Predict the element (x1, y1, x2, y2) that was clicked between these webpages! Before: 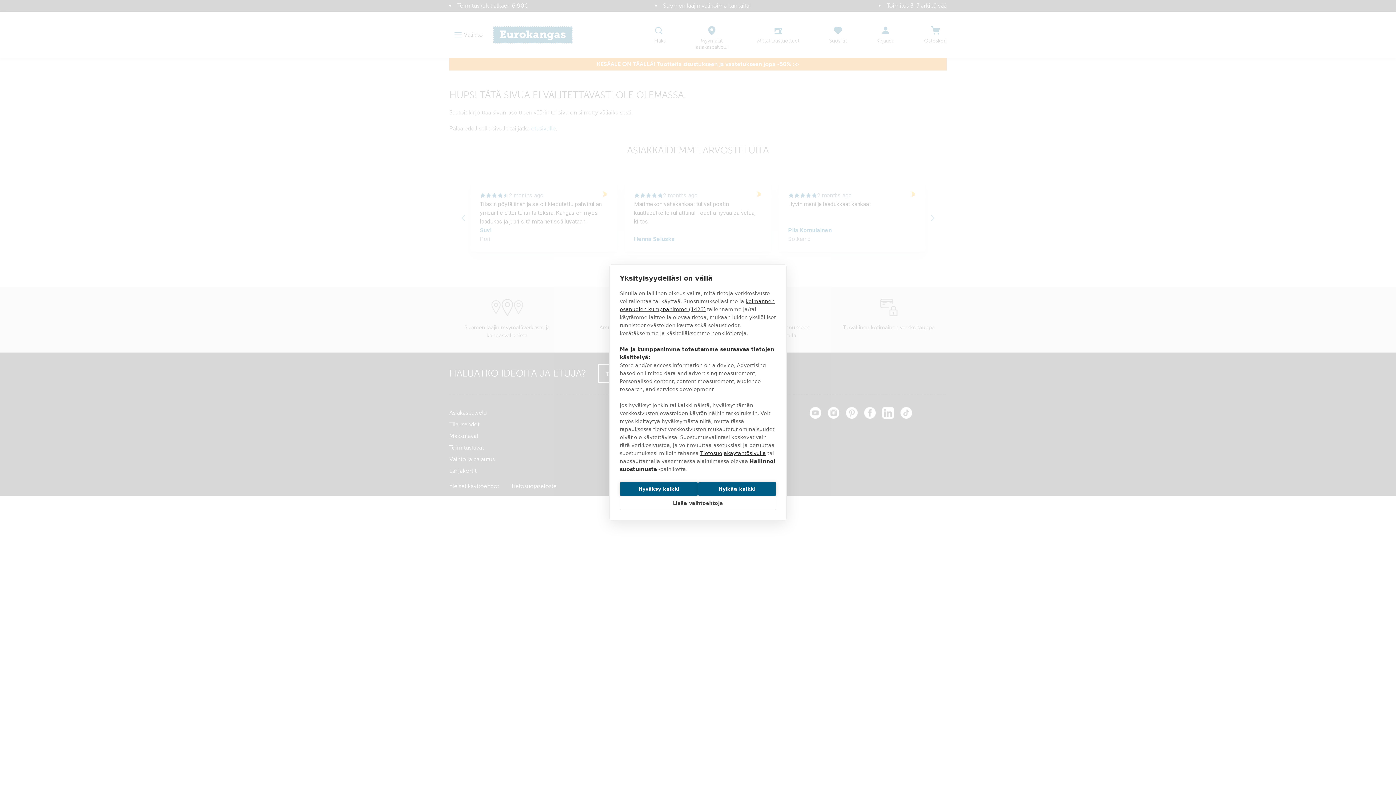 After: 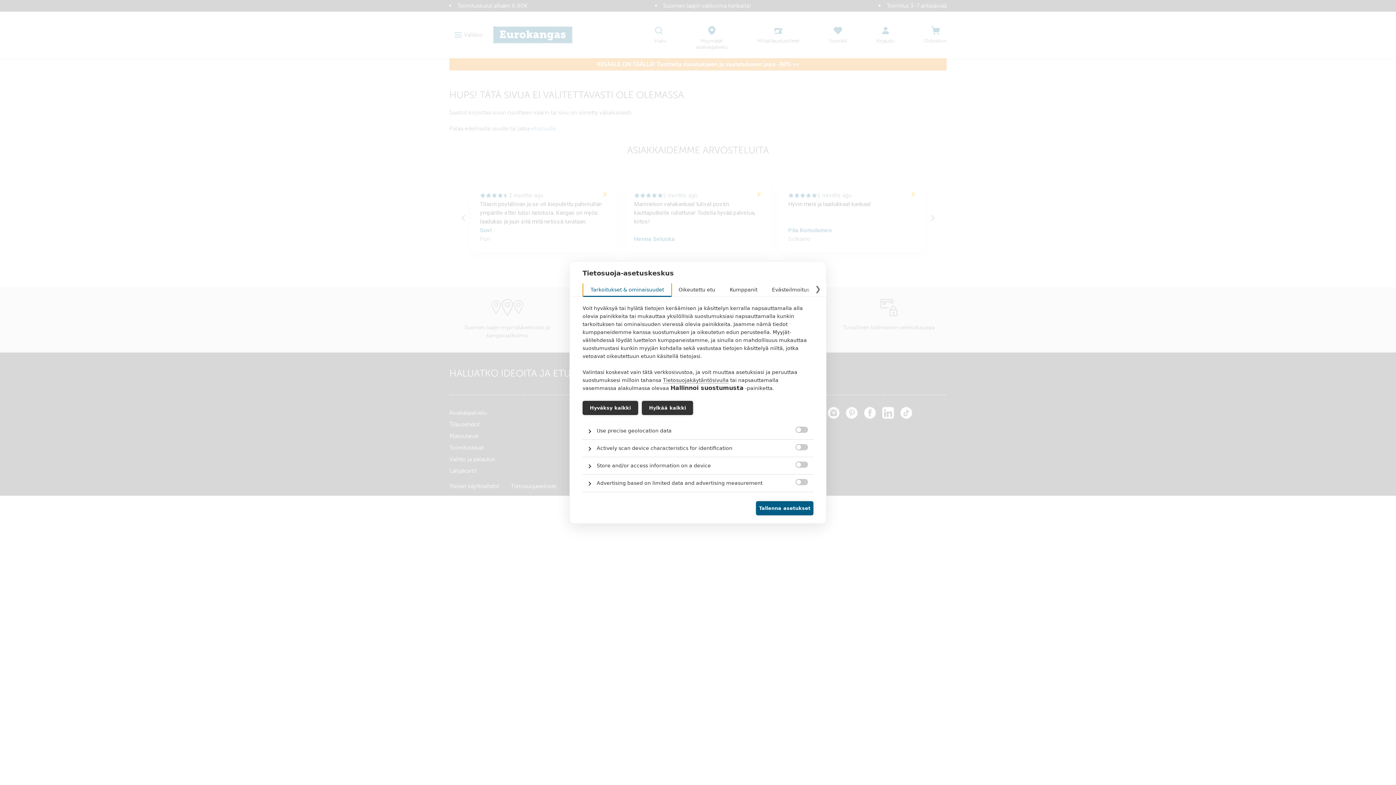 Action: label: Lisää vaihtoehtoja bbox: (620, 496, 776, 510)